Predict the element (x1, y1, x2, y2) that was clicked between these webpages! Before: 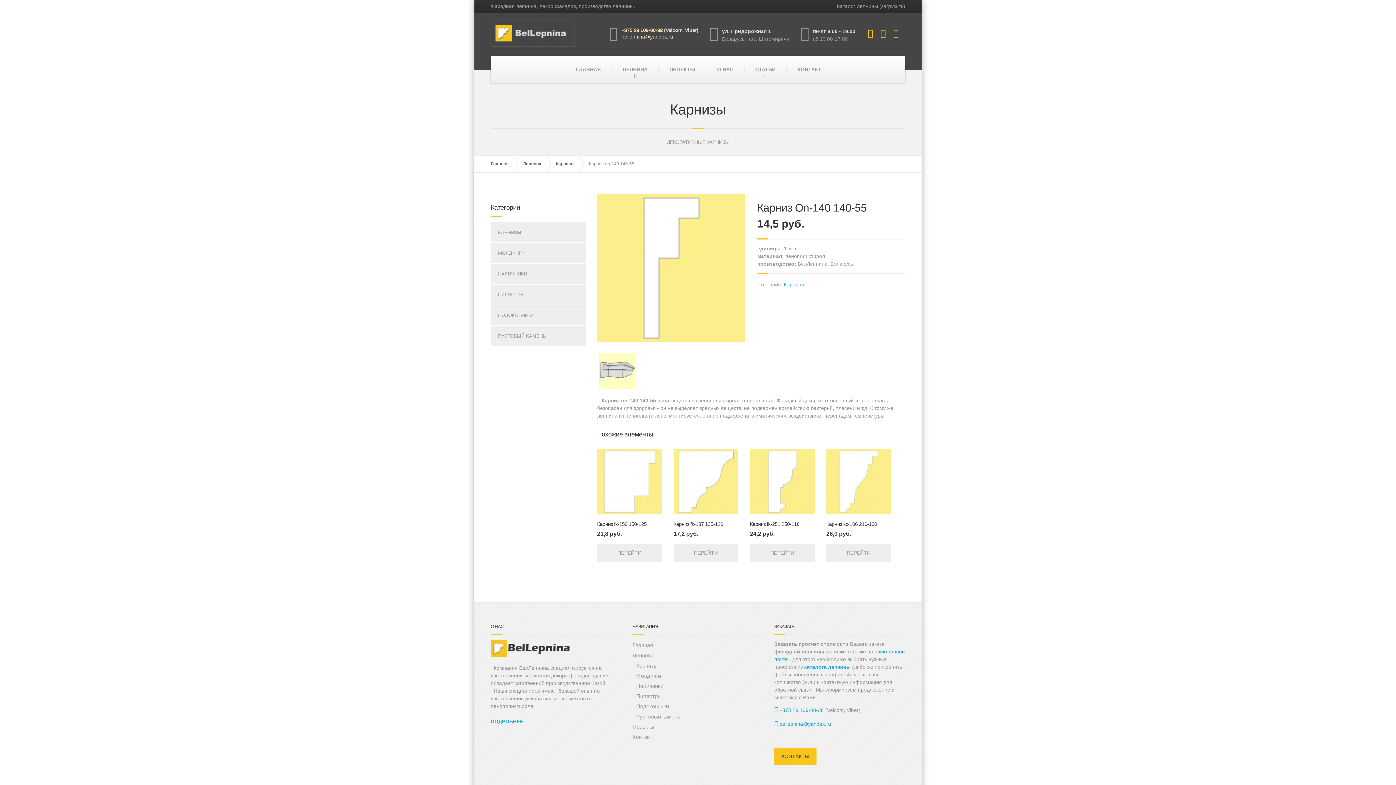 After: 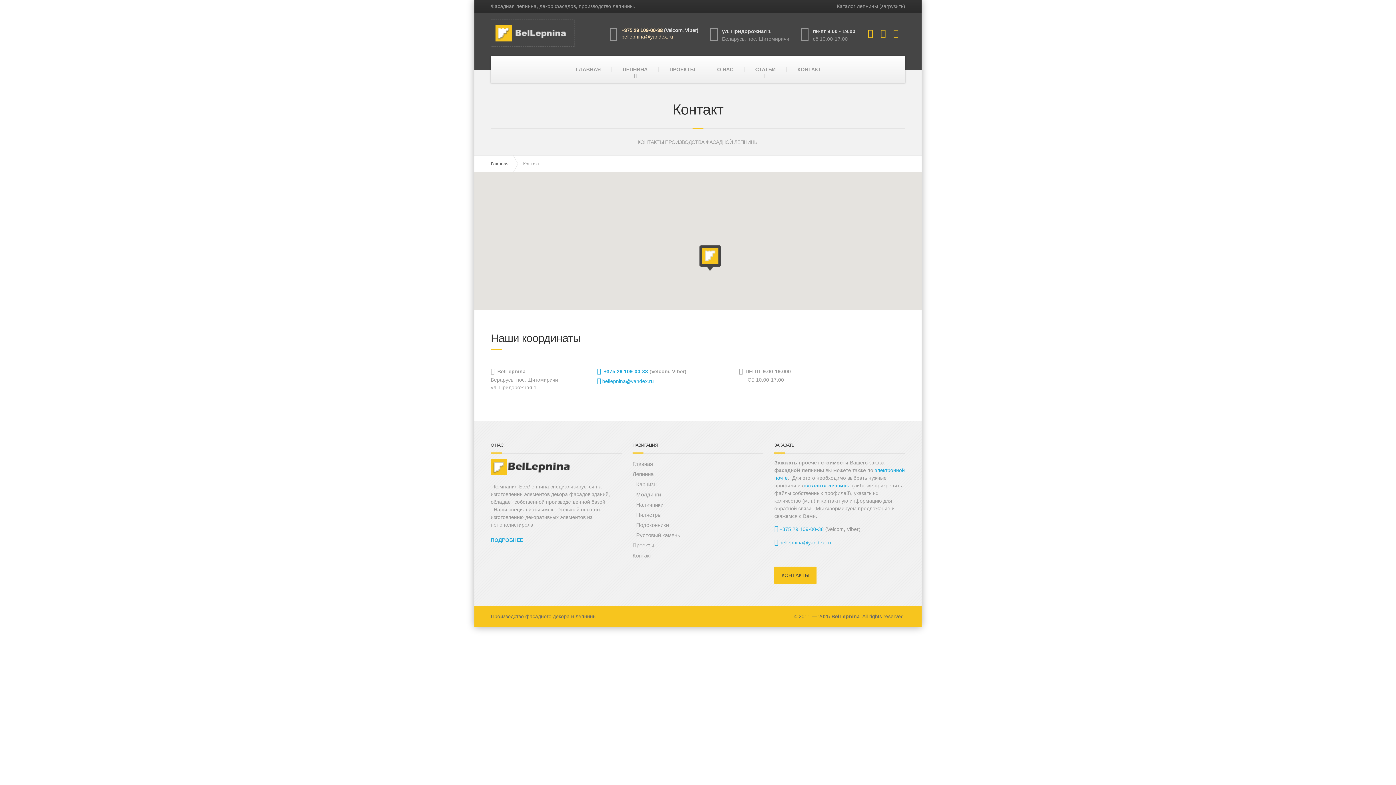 Action: bbox: (774, 748, 816, 765) label: КОНТАКТЫ